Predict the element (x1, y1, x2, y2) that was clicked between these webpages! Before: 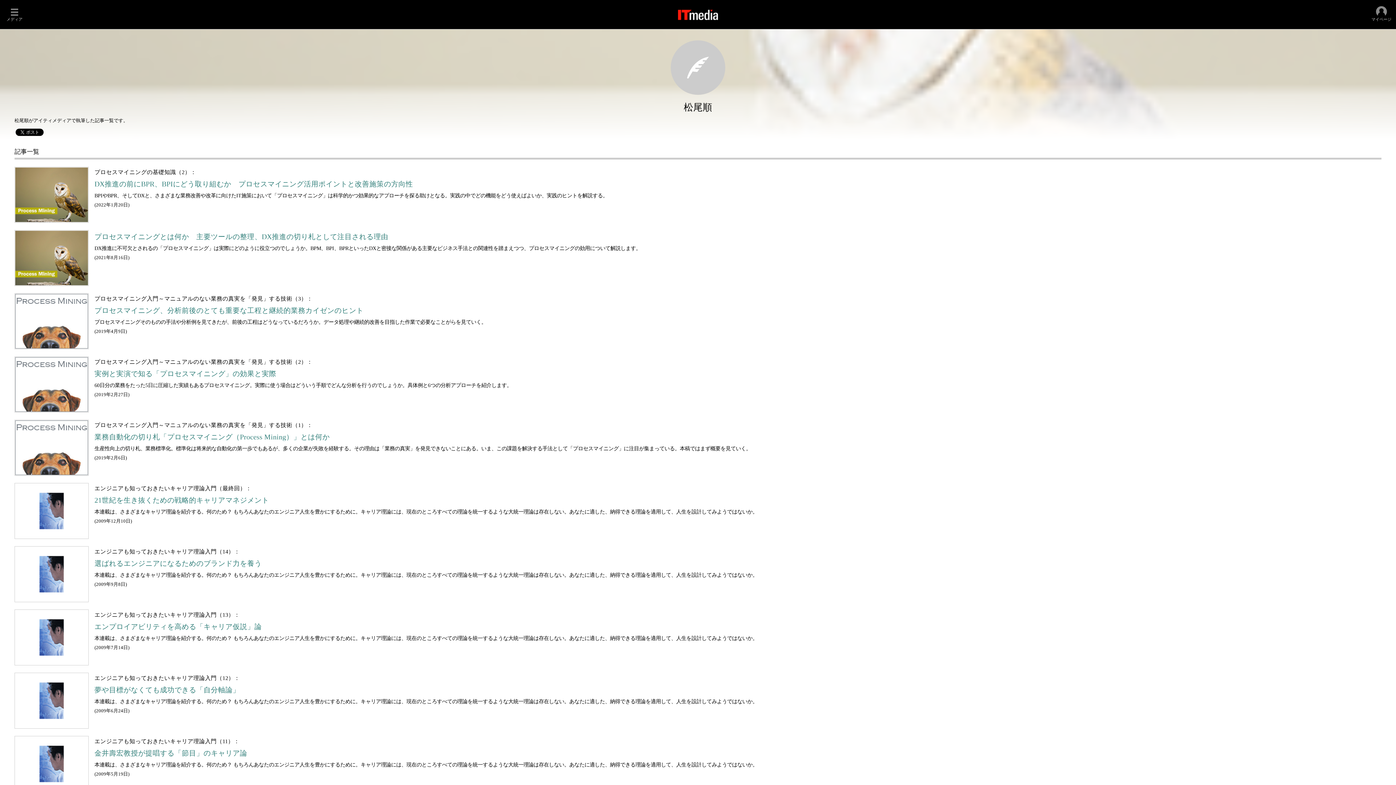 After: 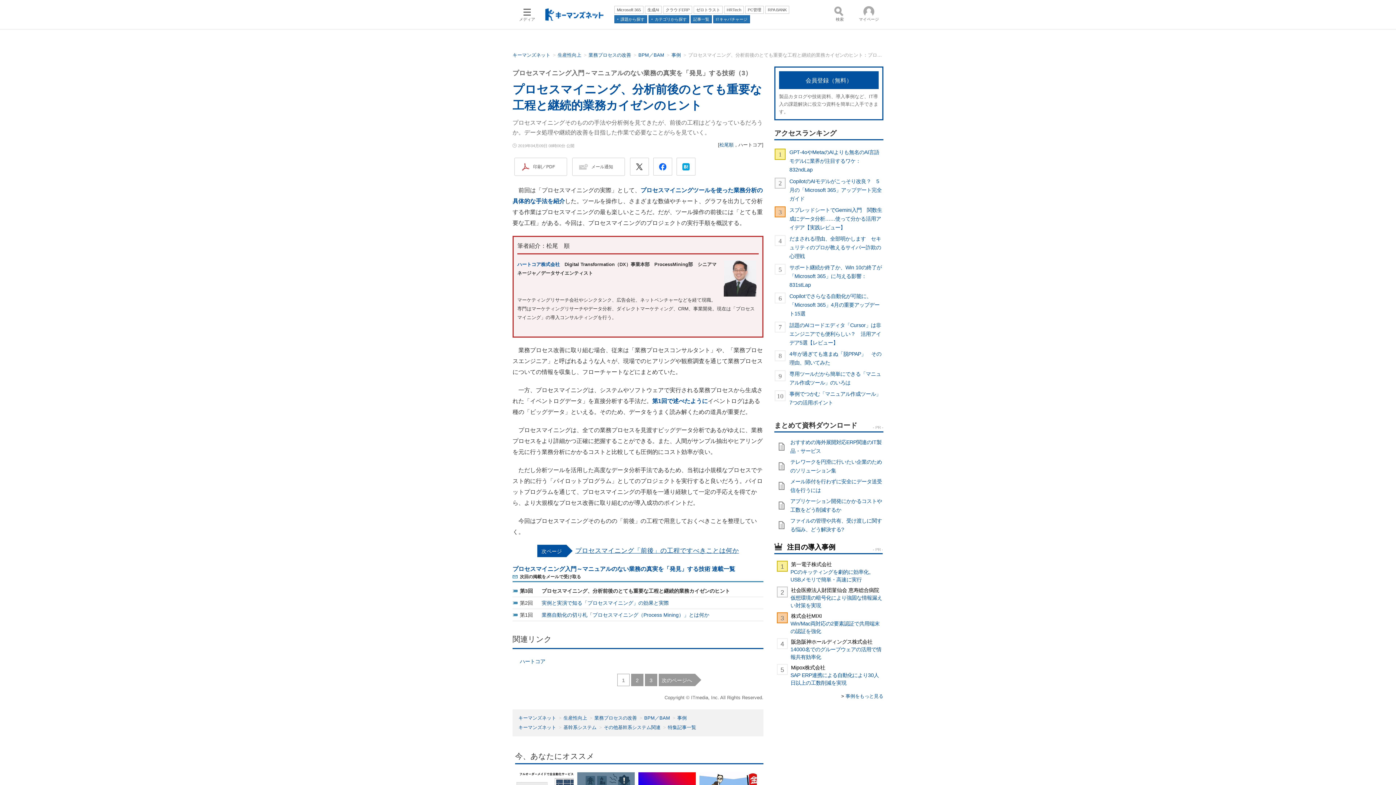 Action: label: プロセスマイニング、分析前後のとても重要な工程と継続的業務カイゼンのヒント bbox: (94, 306, 363, 314)